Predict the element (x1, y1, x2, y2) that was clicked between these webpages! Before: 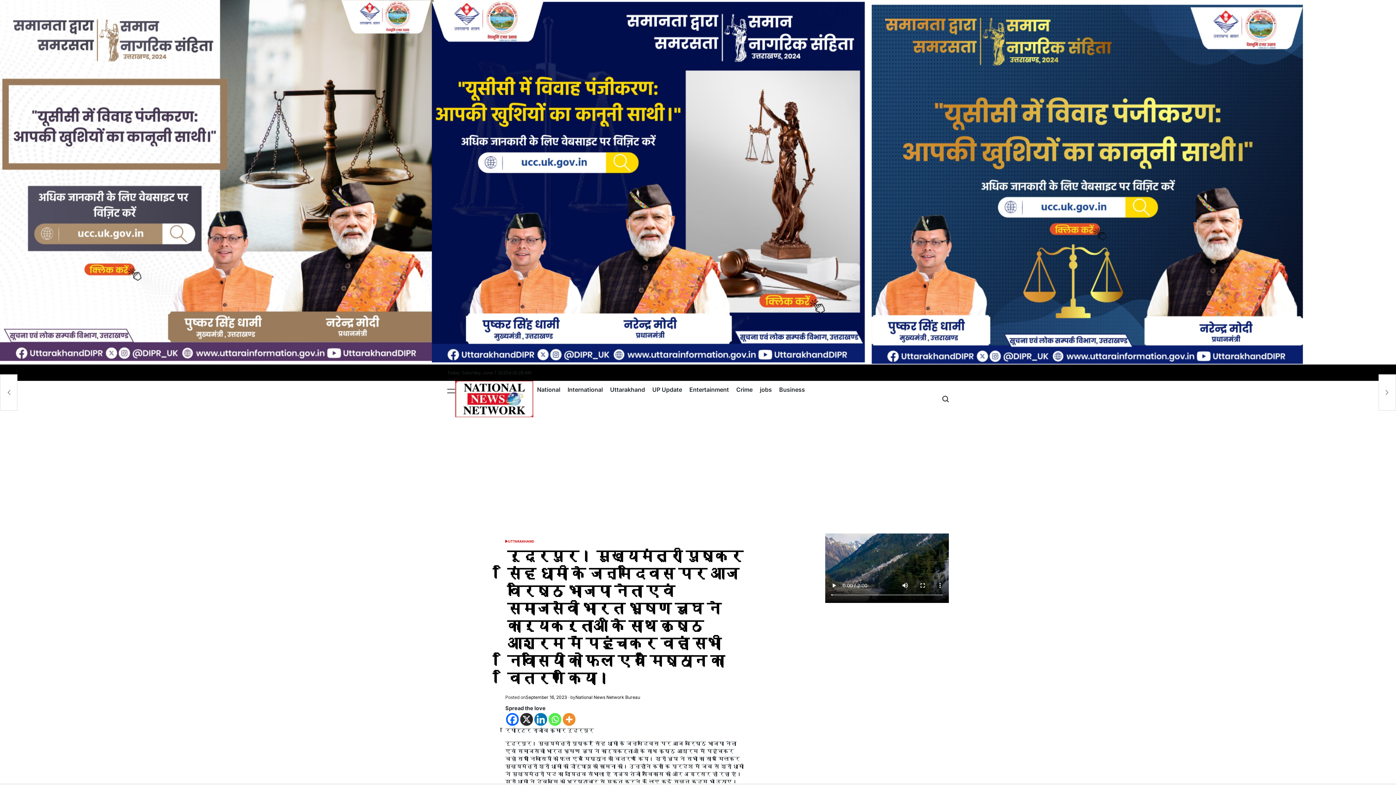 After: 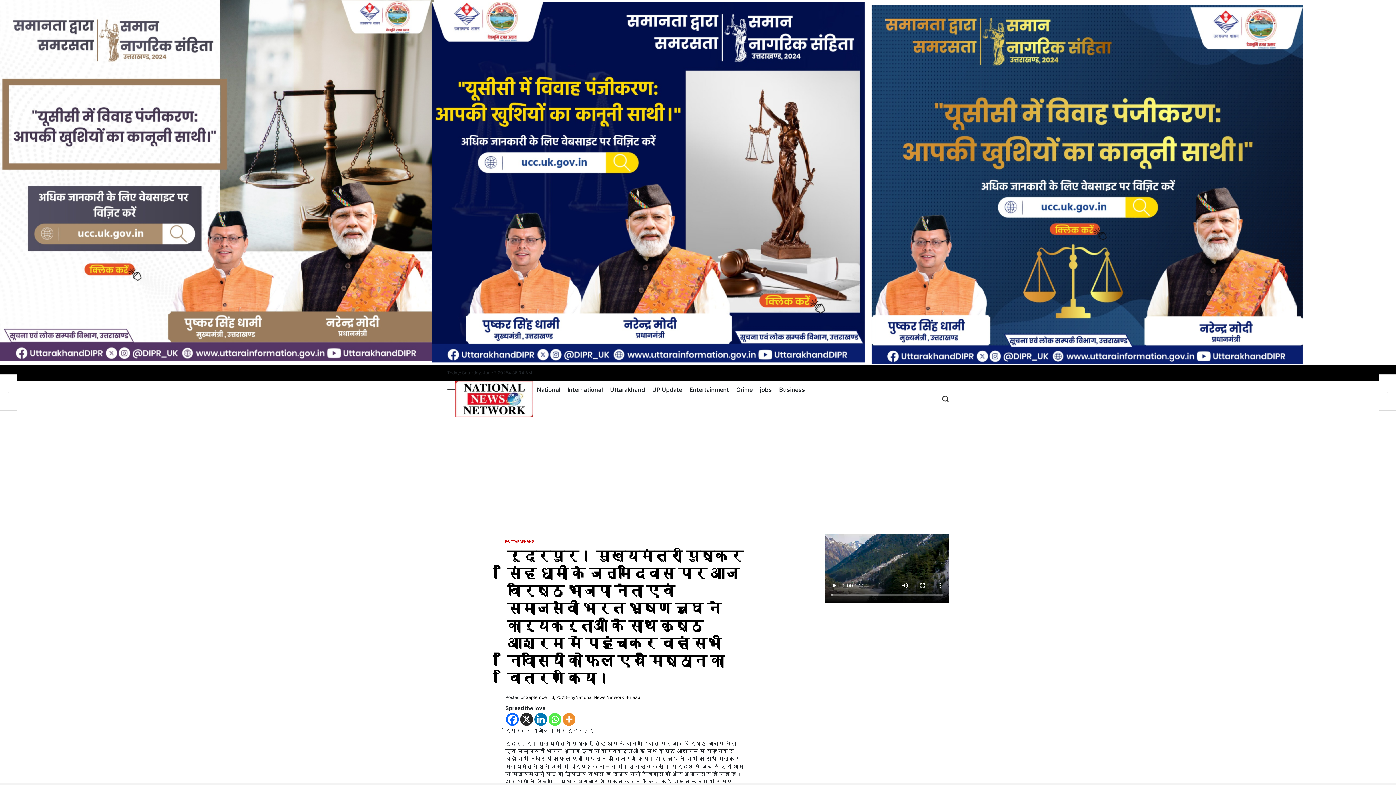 Action: label: Whatsapp bbox: (548, 713, 561, 726)